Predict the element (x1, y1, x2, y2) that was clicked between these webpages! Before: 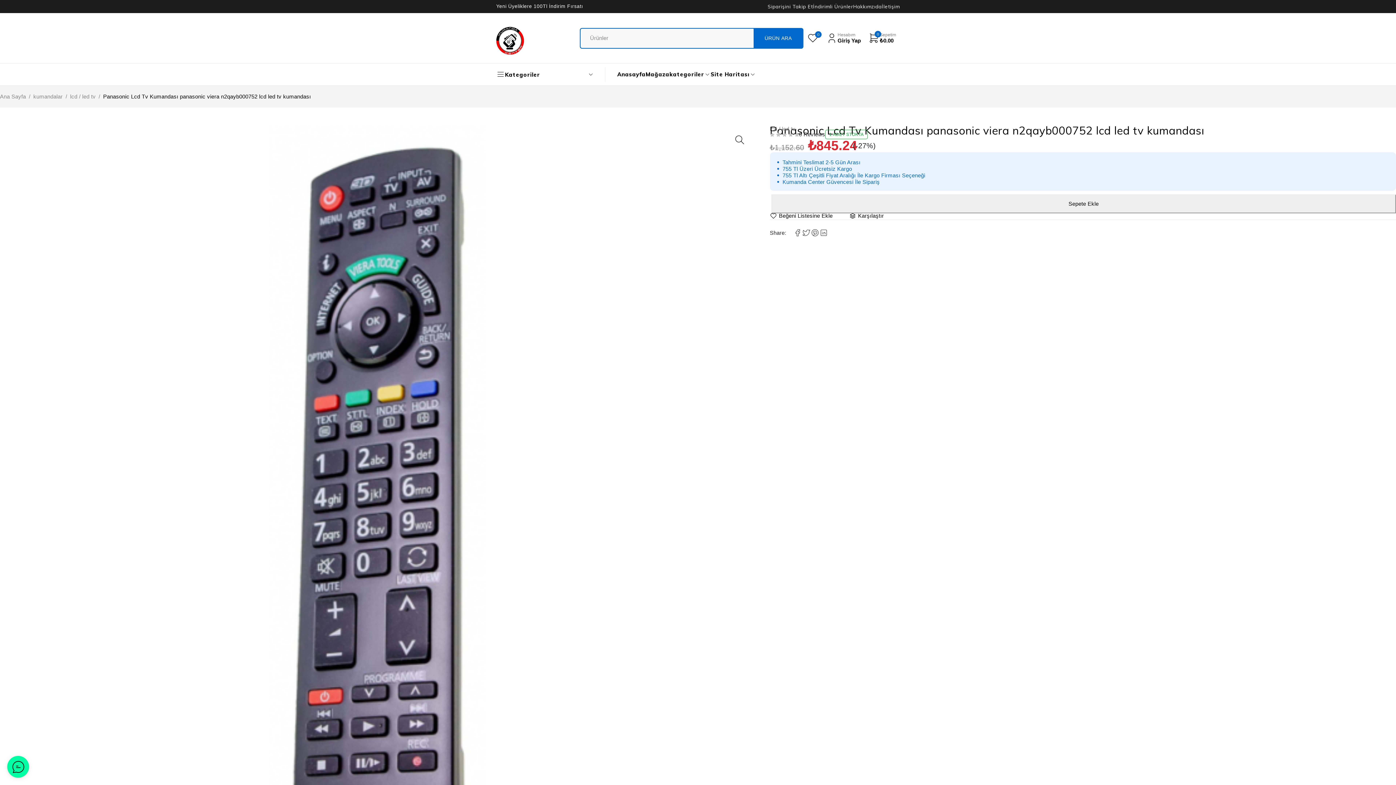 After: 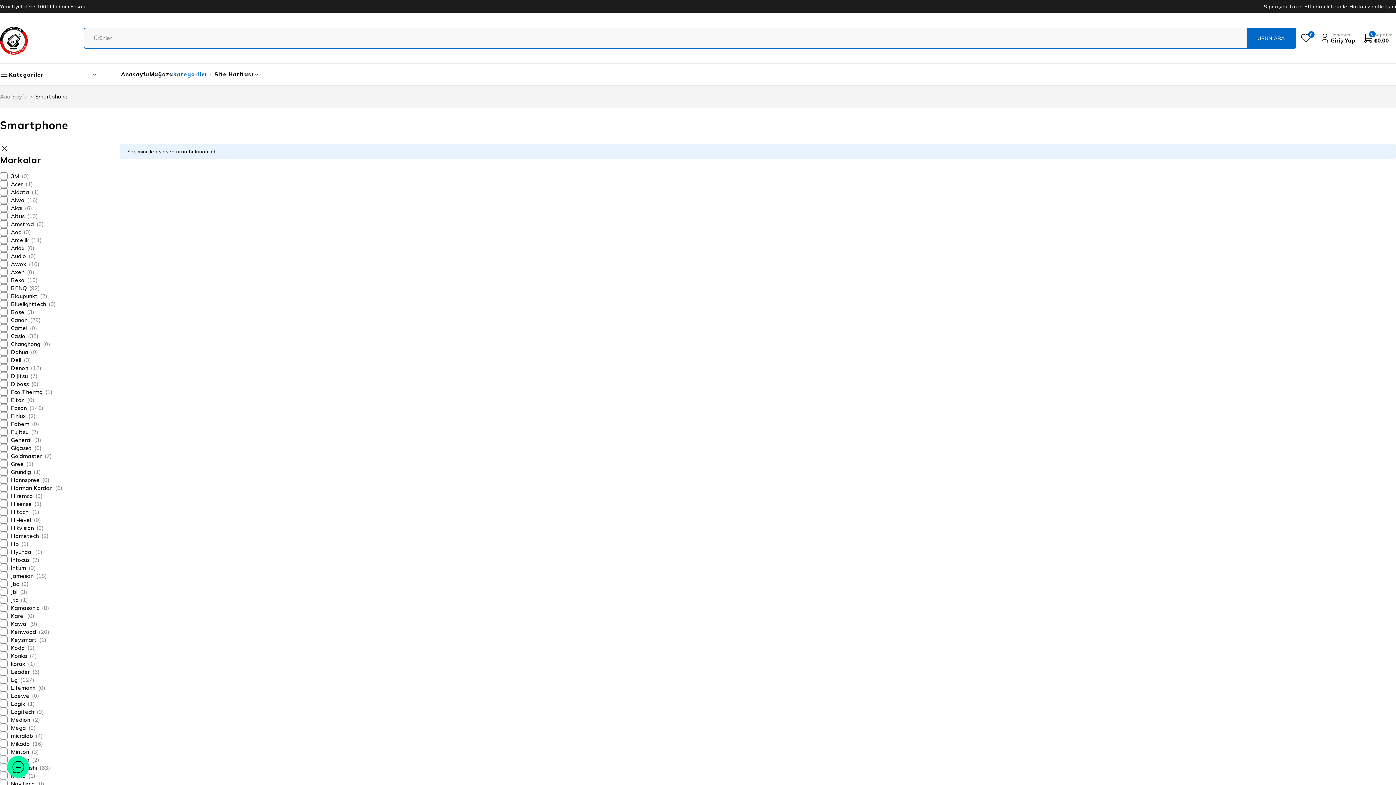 Action: label: kategoriler bbox: (669, 67, 704, 81)